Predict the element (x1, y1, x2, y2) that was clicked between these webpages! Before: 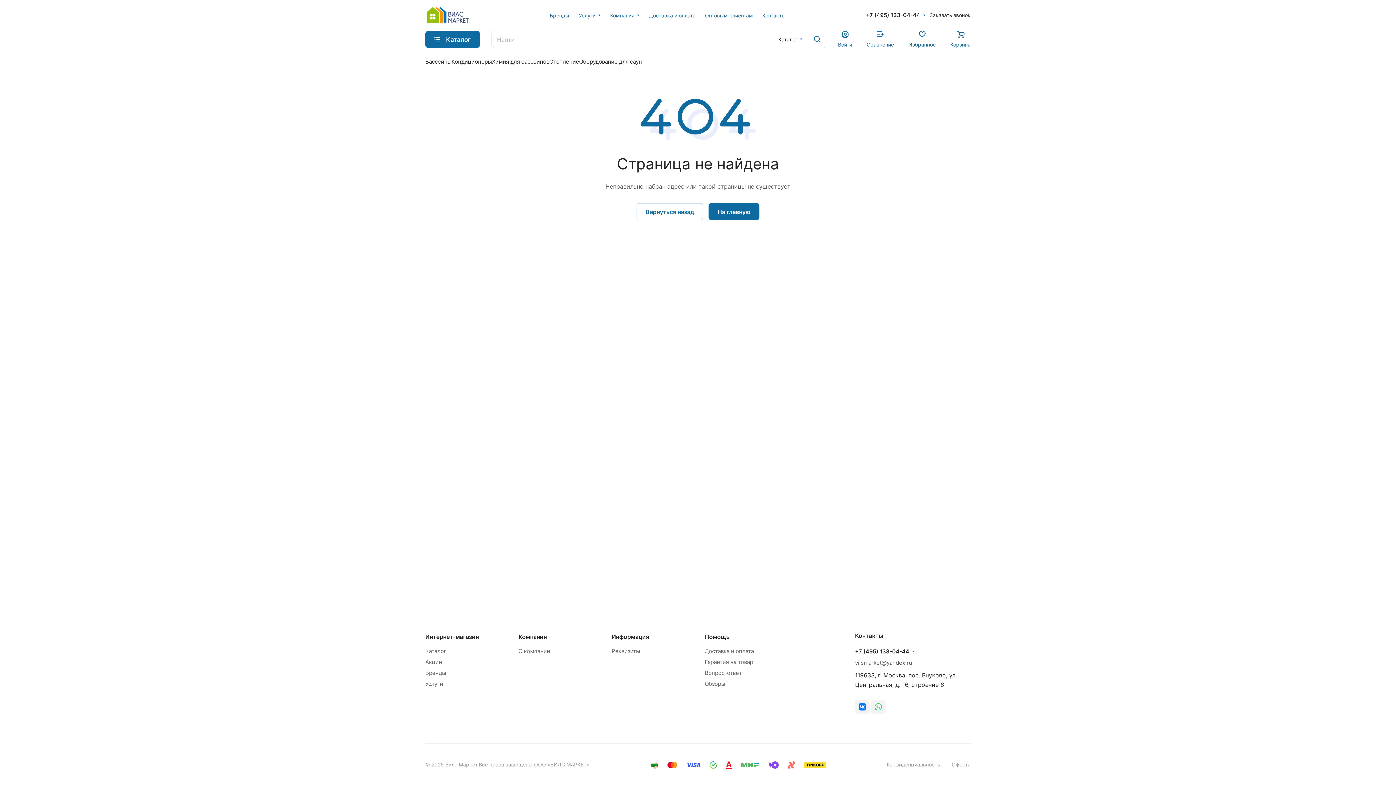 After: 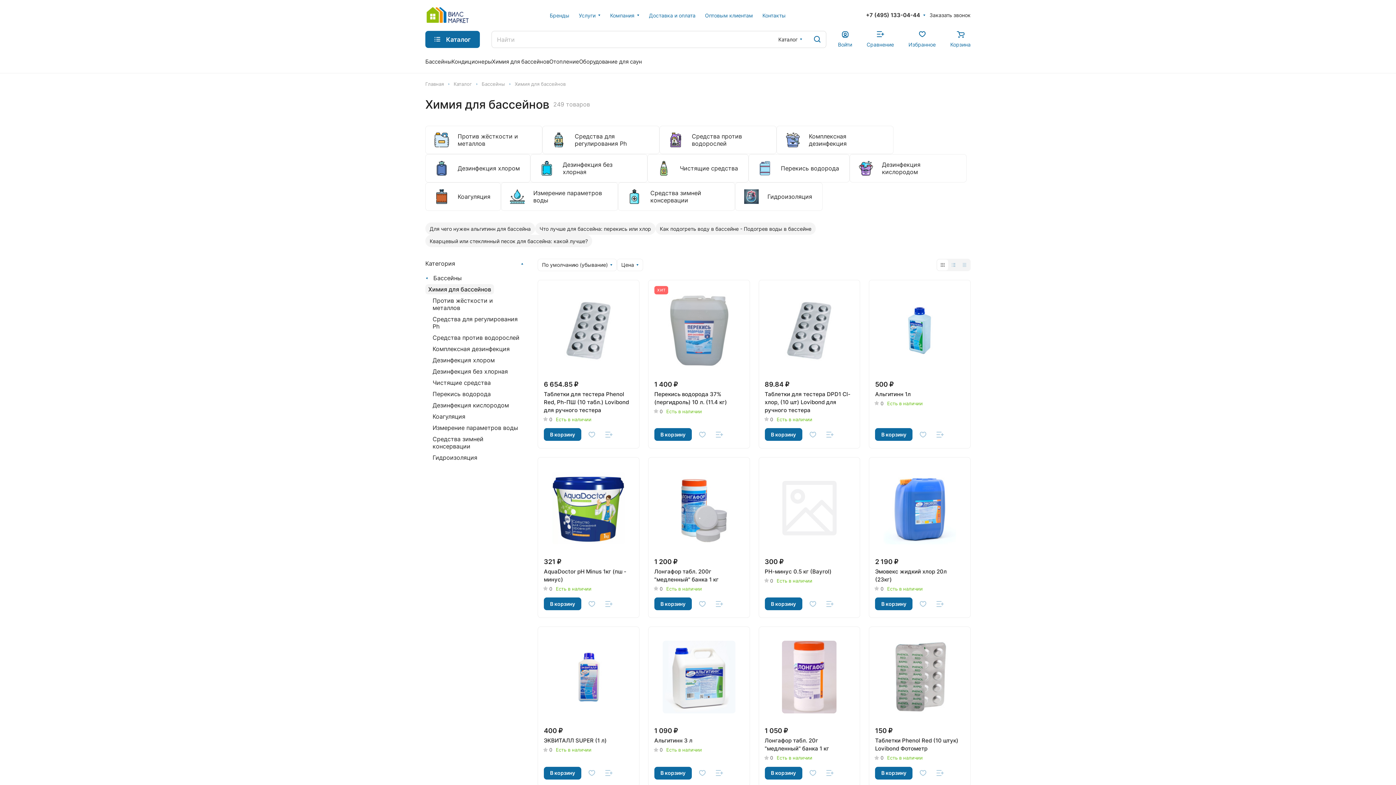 Action: bbox: (492, 56, 549, 66) label: Химия для бассейнов